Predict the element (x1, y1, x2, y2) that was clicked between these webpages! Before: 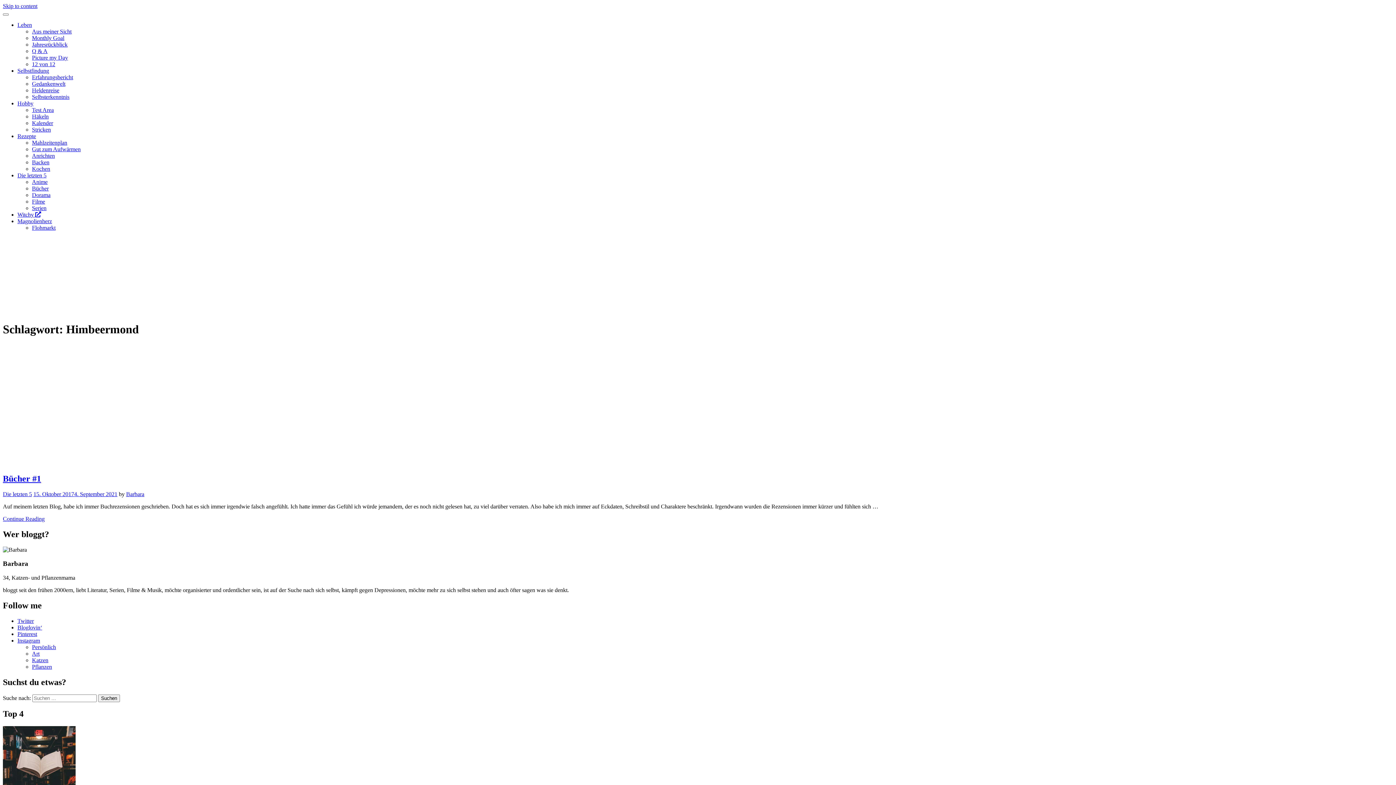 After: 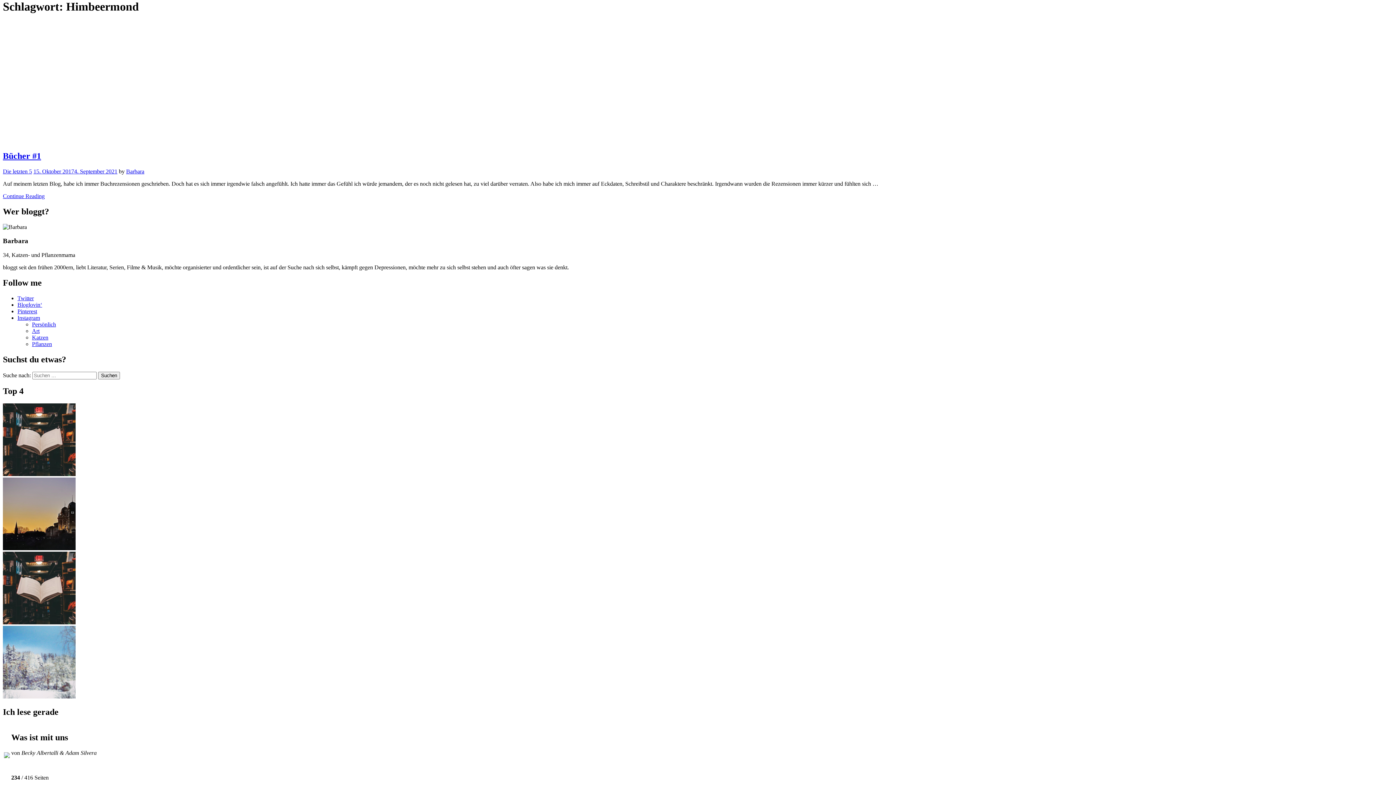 Action: bbox: (2, 2, 37, 9) label: Skip to content